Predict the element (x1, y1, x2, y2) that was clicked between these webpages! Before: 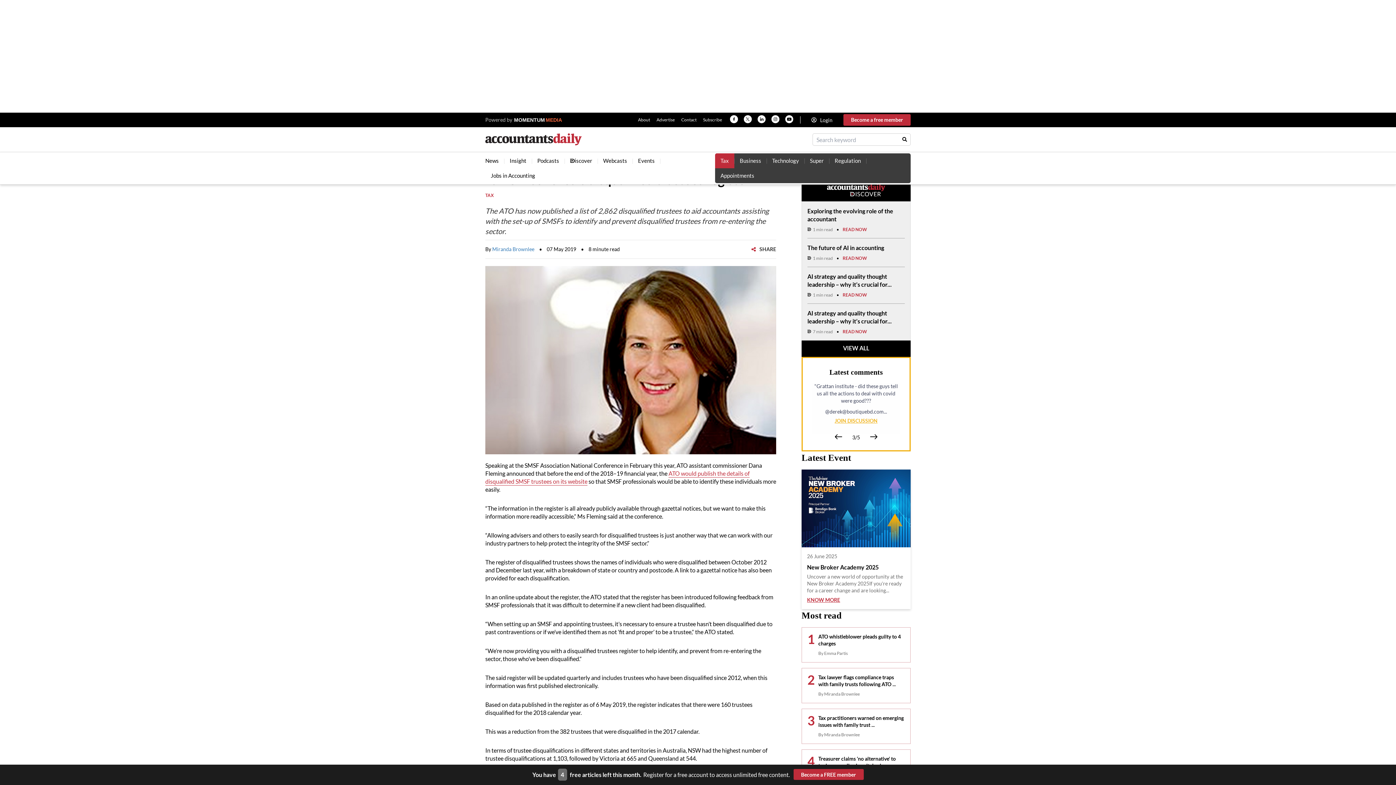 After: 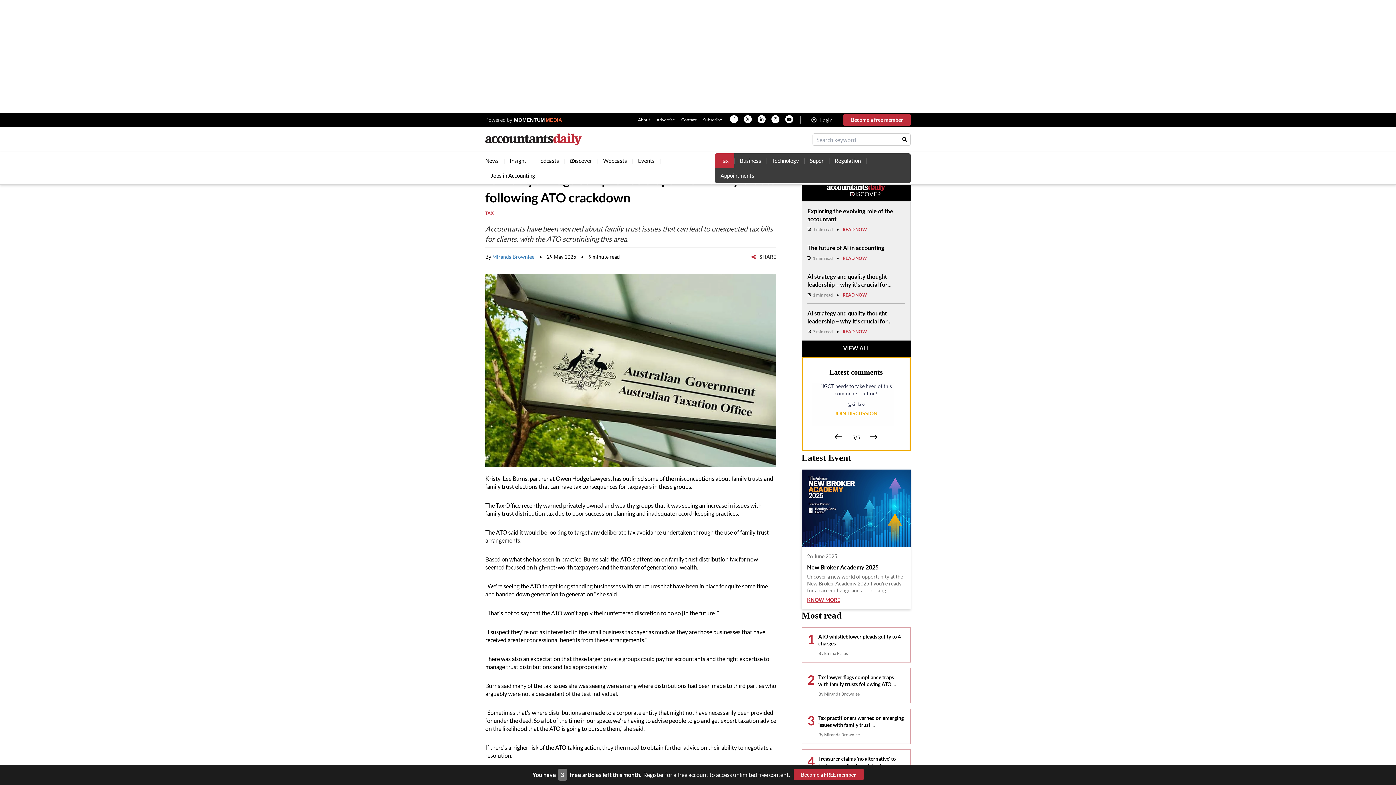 Action: label: Tax lawyer flags compliance traps with family trusts following ATO ...
By Miranda Brownlee bbox: (807, 674, 905, 697)